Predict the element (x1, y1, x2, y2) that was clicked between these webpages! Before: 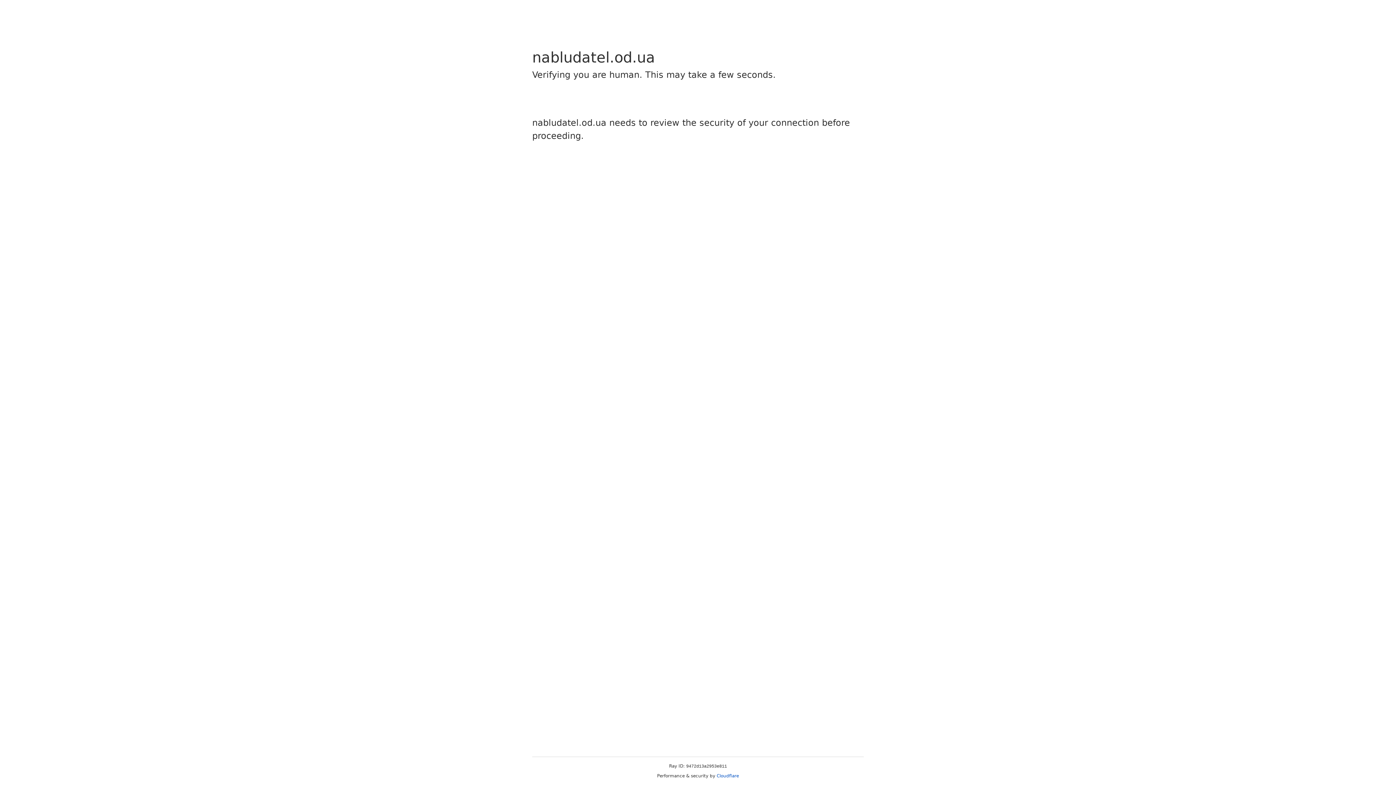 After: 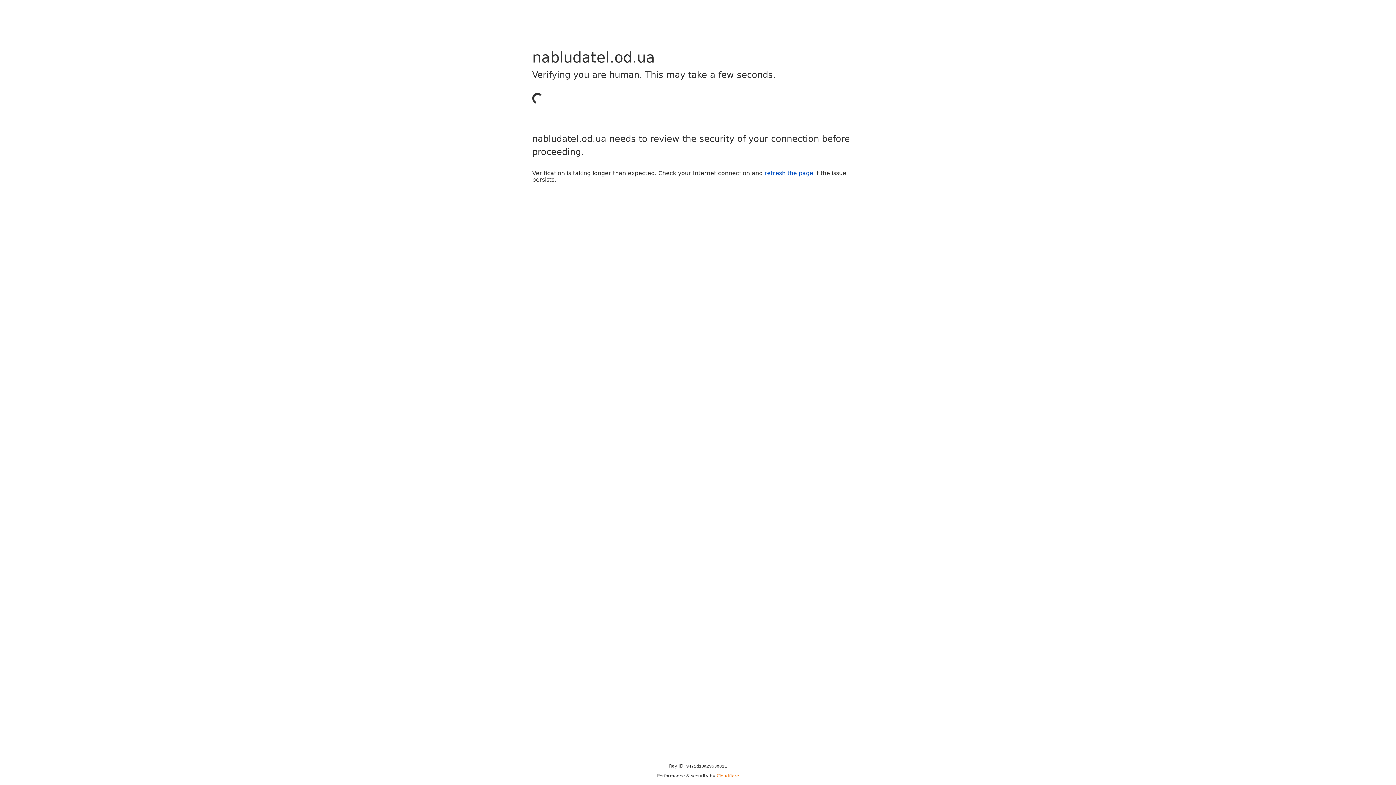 Action: bbox: (716, 773, 739, 778) label: Cloudflare